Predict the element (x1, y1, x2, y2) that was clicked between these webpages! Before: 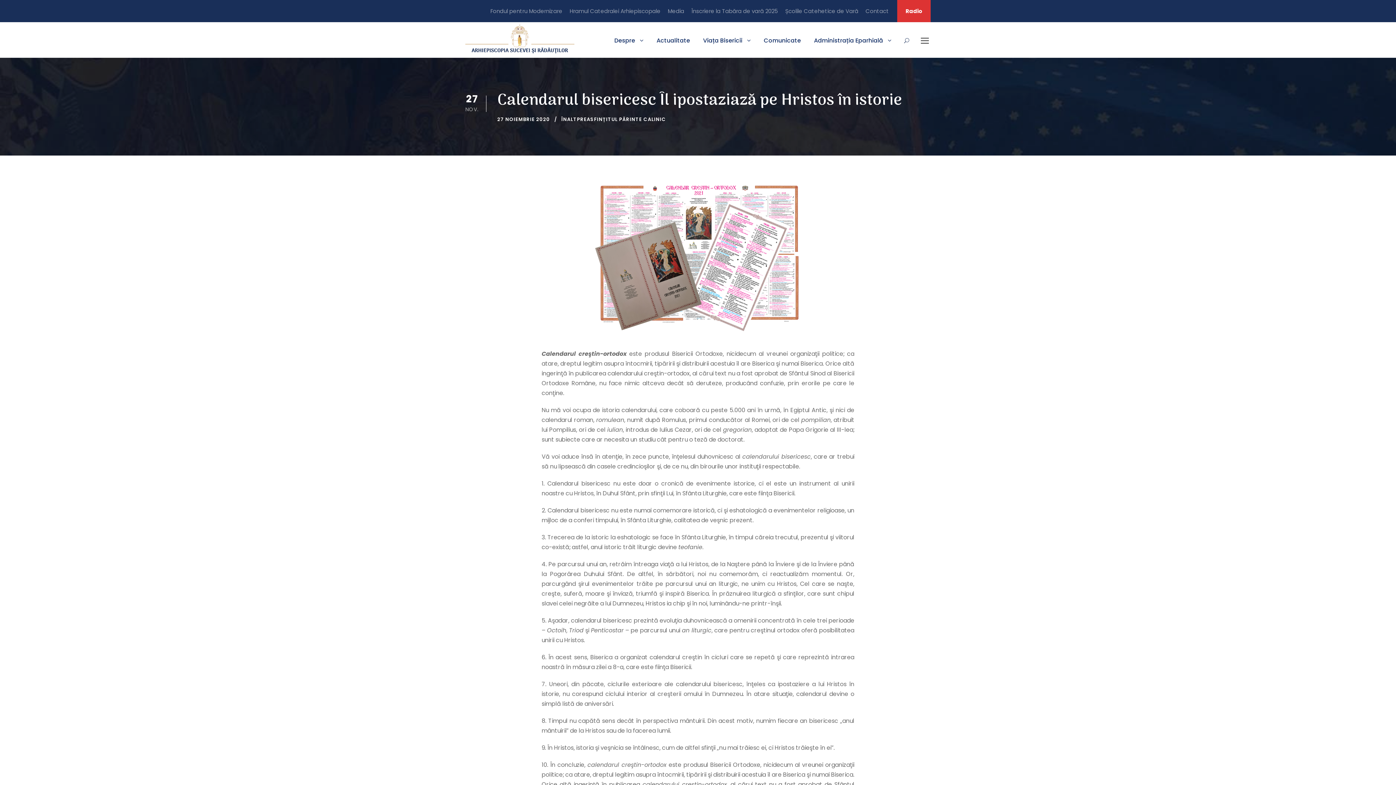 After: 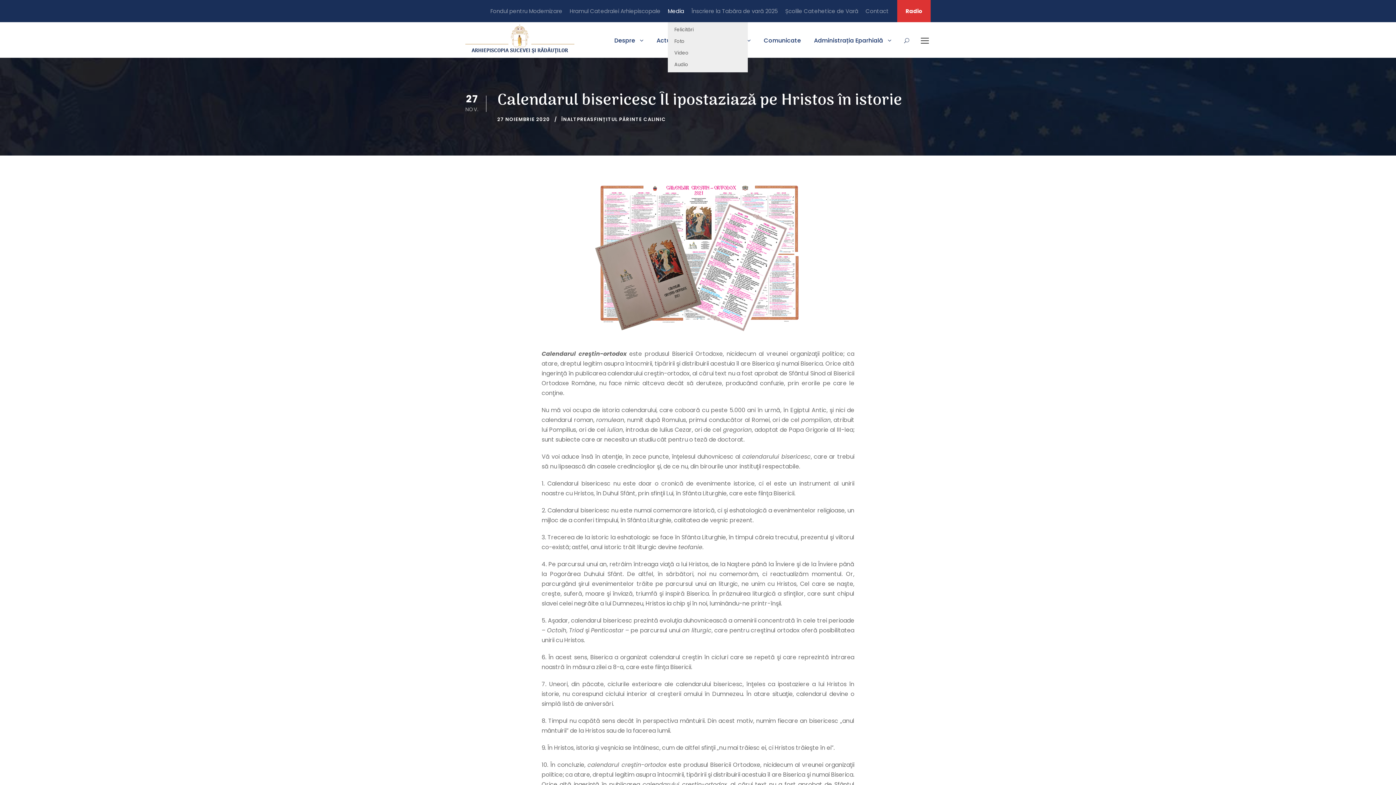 Action: bbox: (668, 7, 684, 21) label: Media